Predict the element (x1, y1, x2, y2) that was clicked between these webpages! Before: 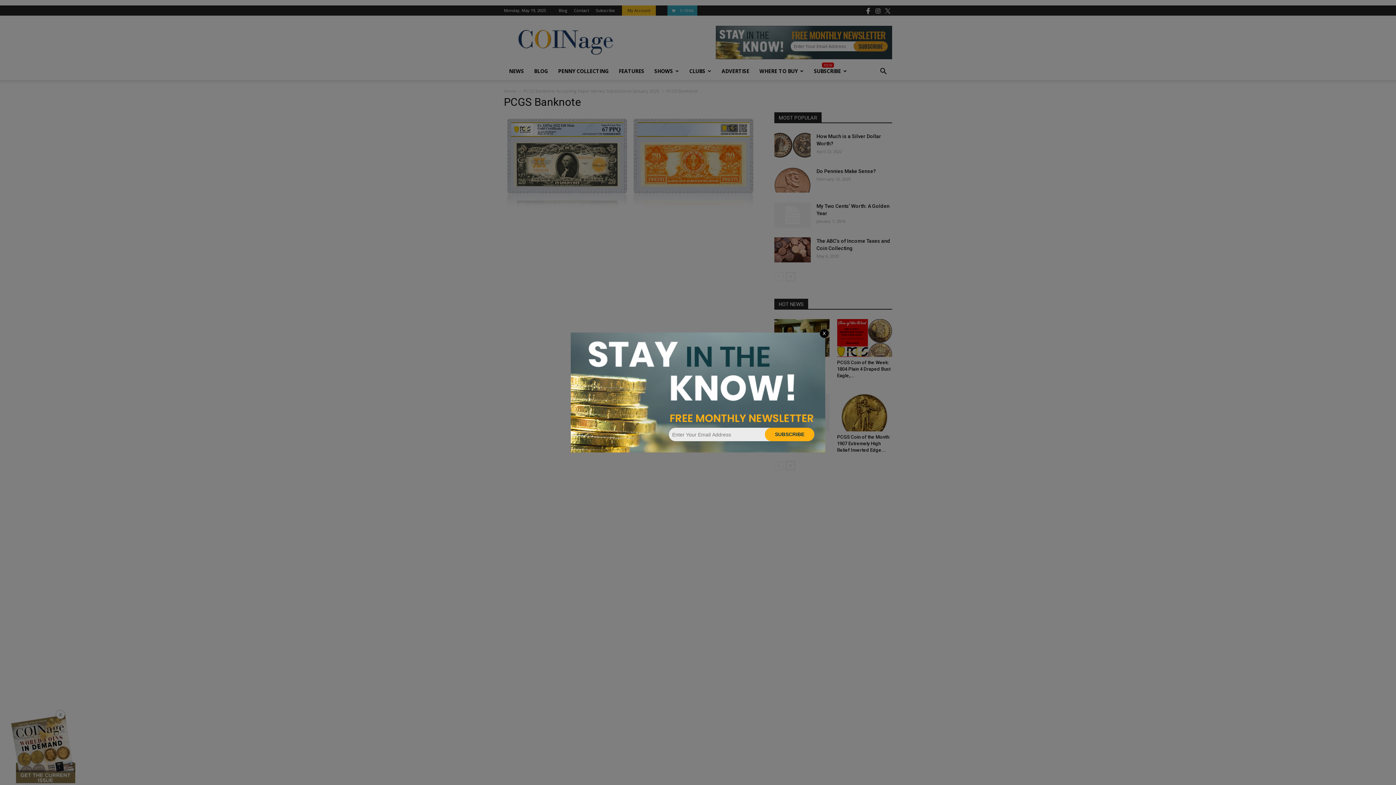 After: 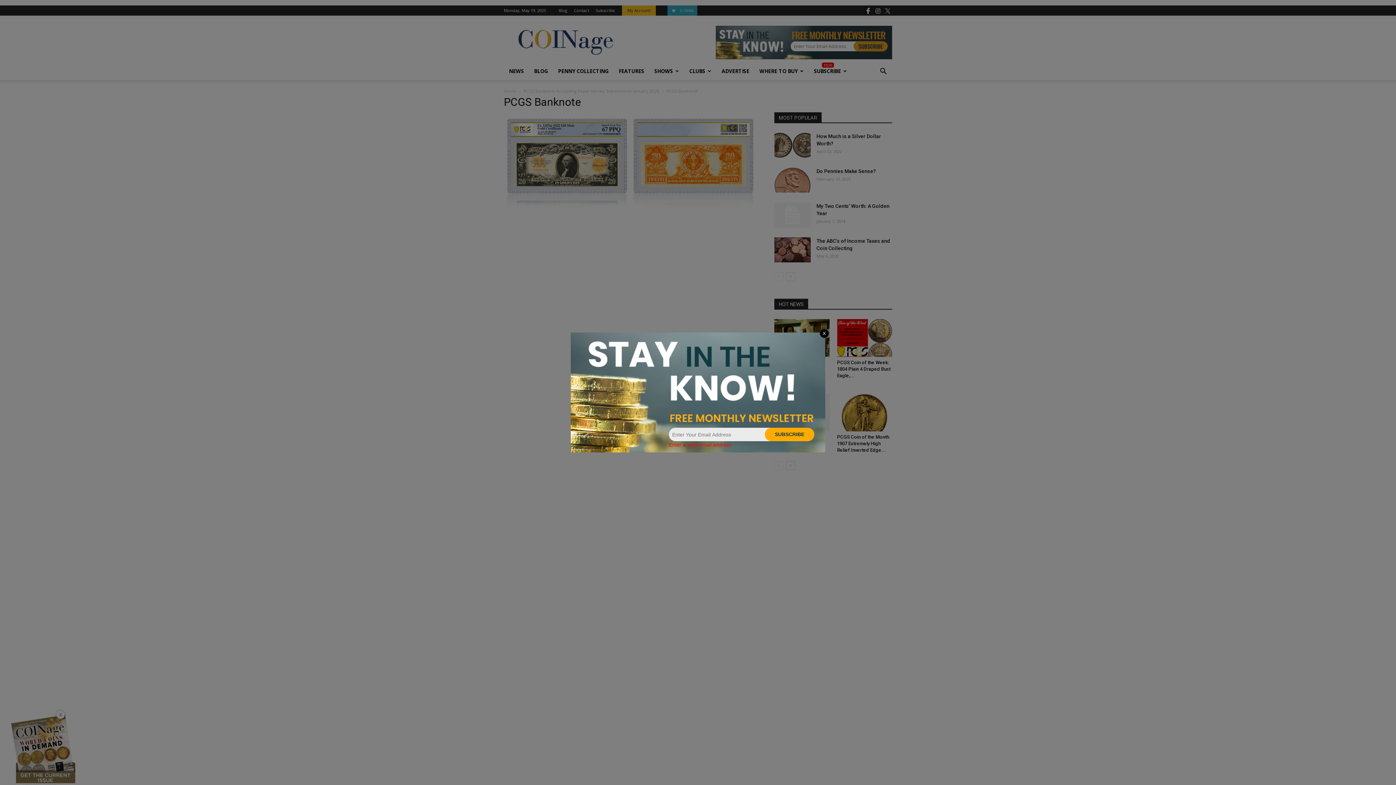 Action: label: SUBSCRIBE bbox: (765, 428, 814, 441)